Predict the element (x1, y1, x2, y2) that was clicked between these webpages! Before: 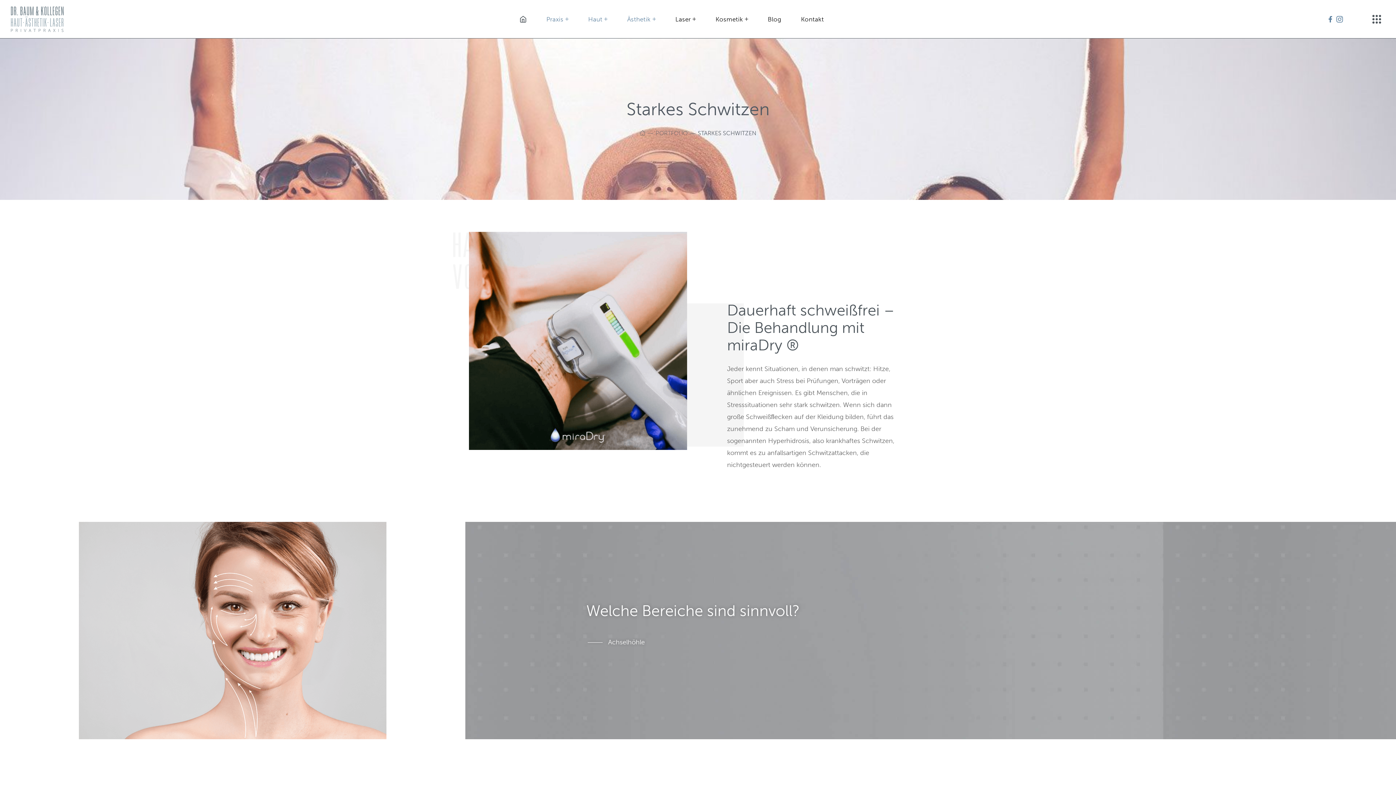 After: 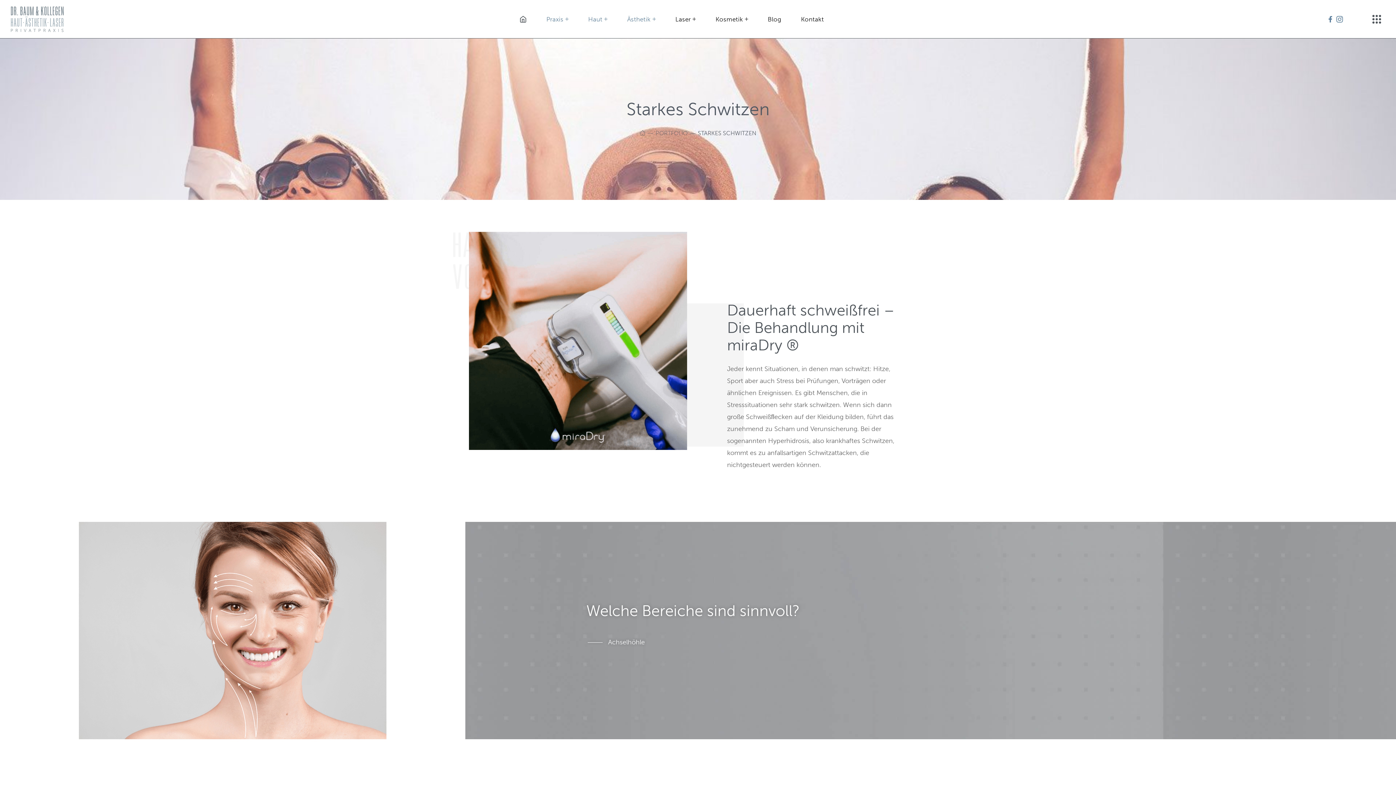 Action: label: fb bbox: (853, 4, 873, 15)